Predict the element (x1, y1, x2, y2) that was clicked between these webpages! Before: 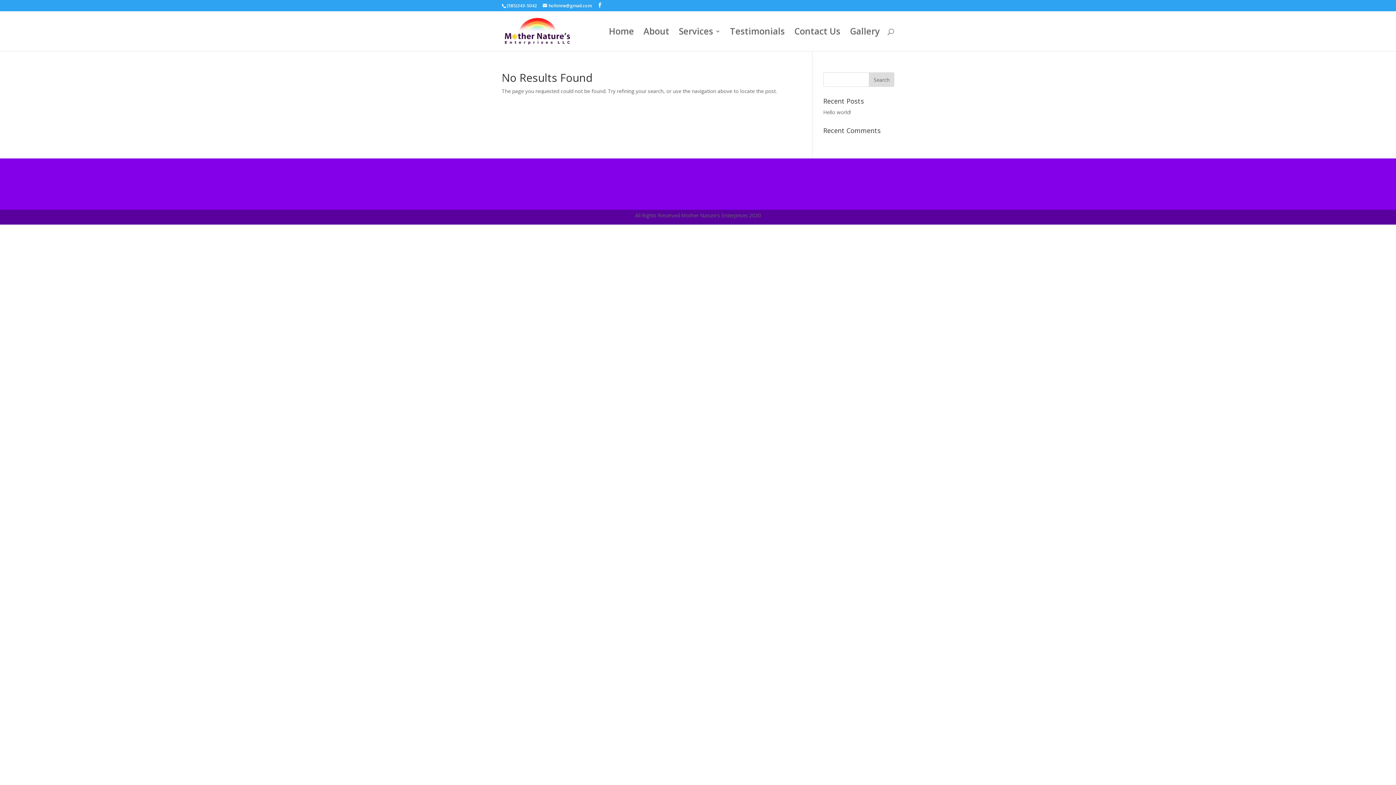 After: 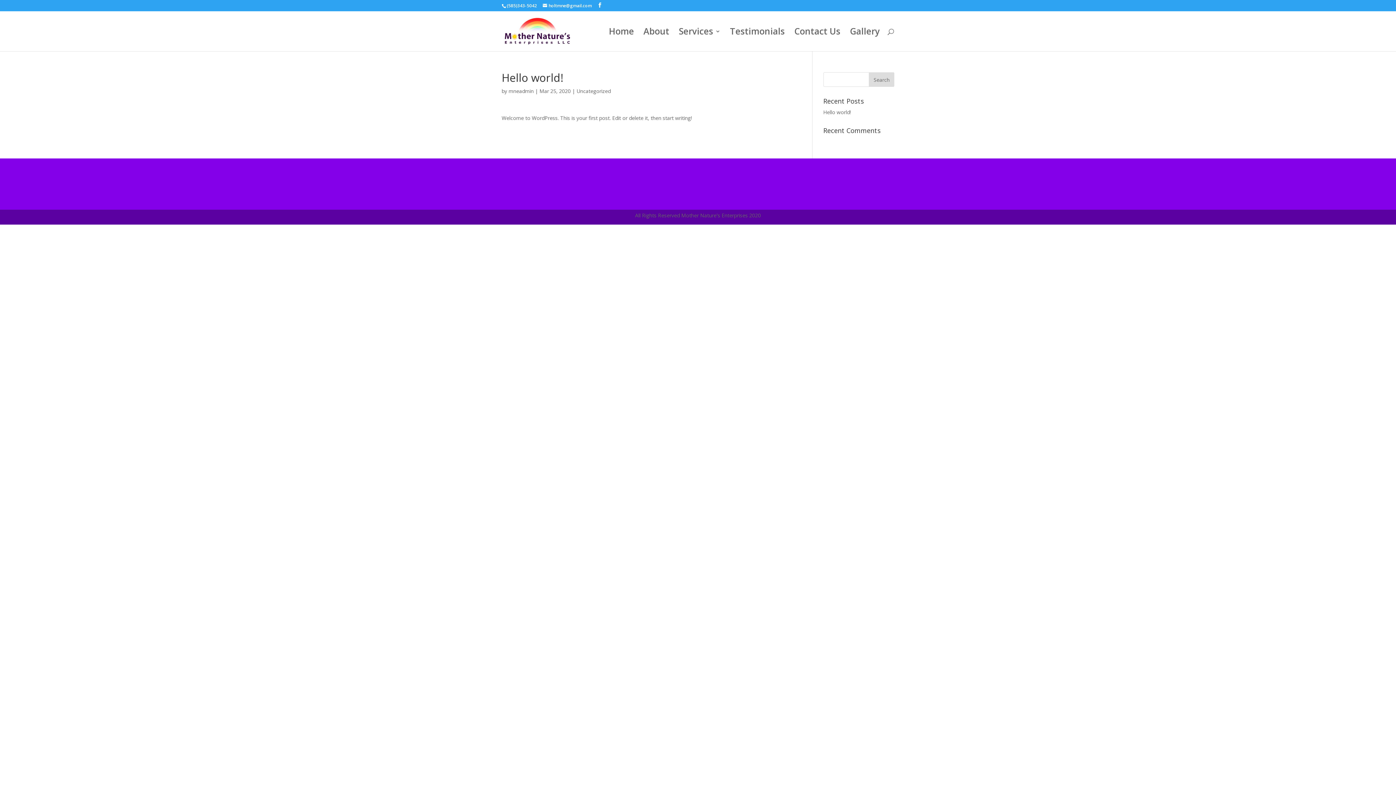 Action: bbox: (823, 108, 851, 115) label: Hello world!